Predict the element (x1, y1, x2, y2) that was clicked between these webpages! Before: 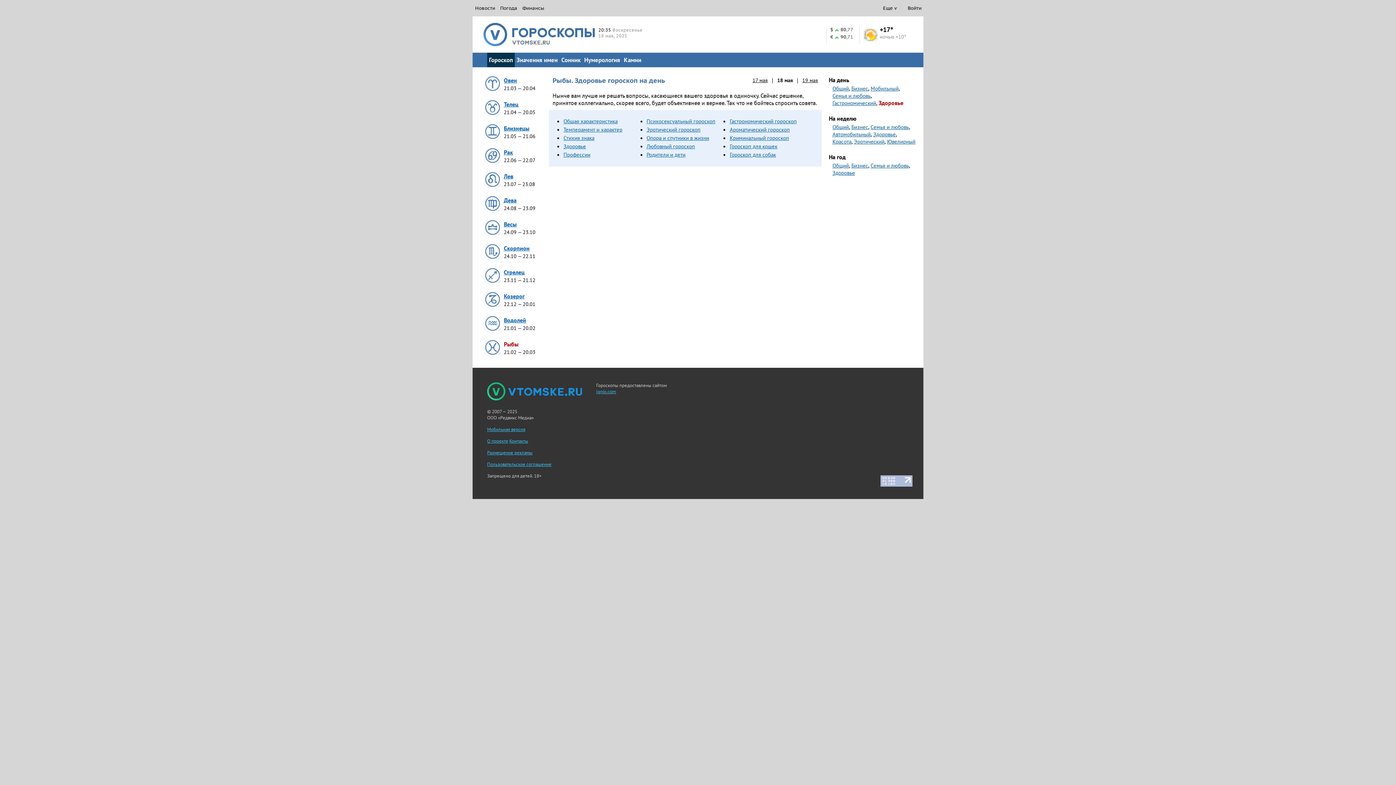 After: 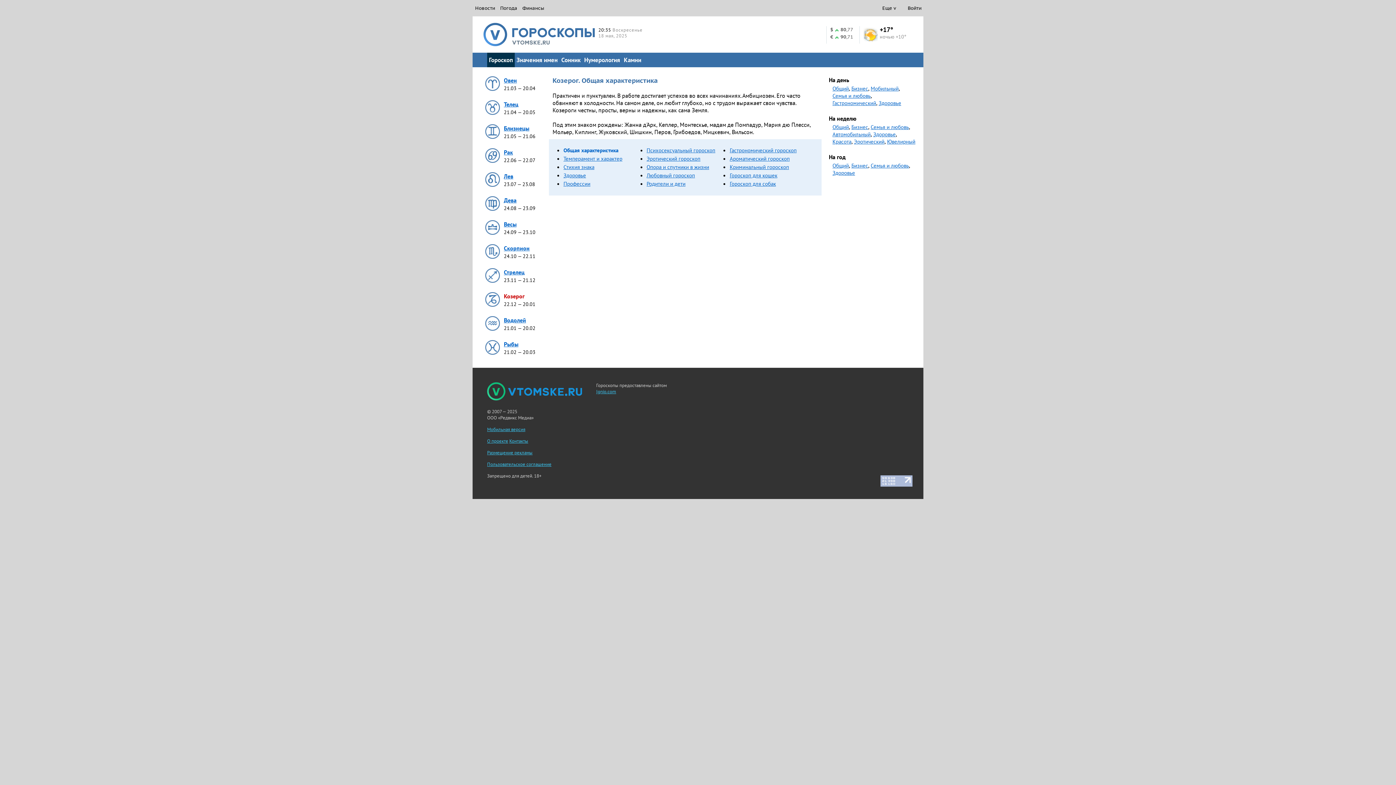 Action: bbox: (504, 292, 524, 300) label: Козерог